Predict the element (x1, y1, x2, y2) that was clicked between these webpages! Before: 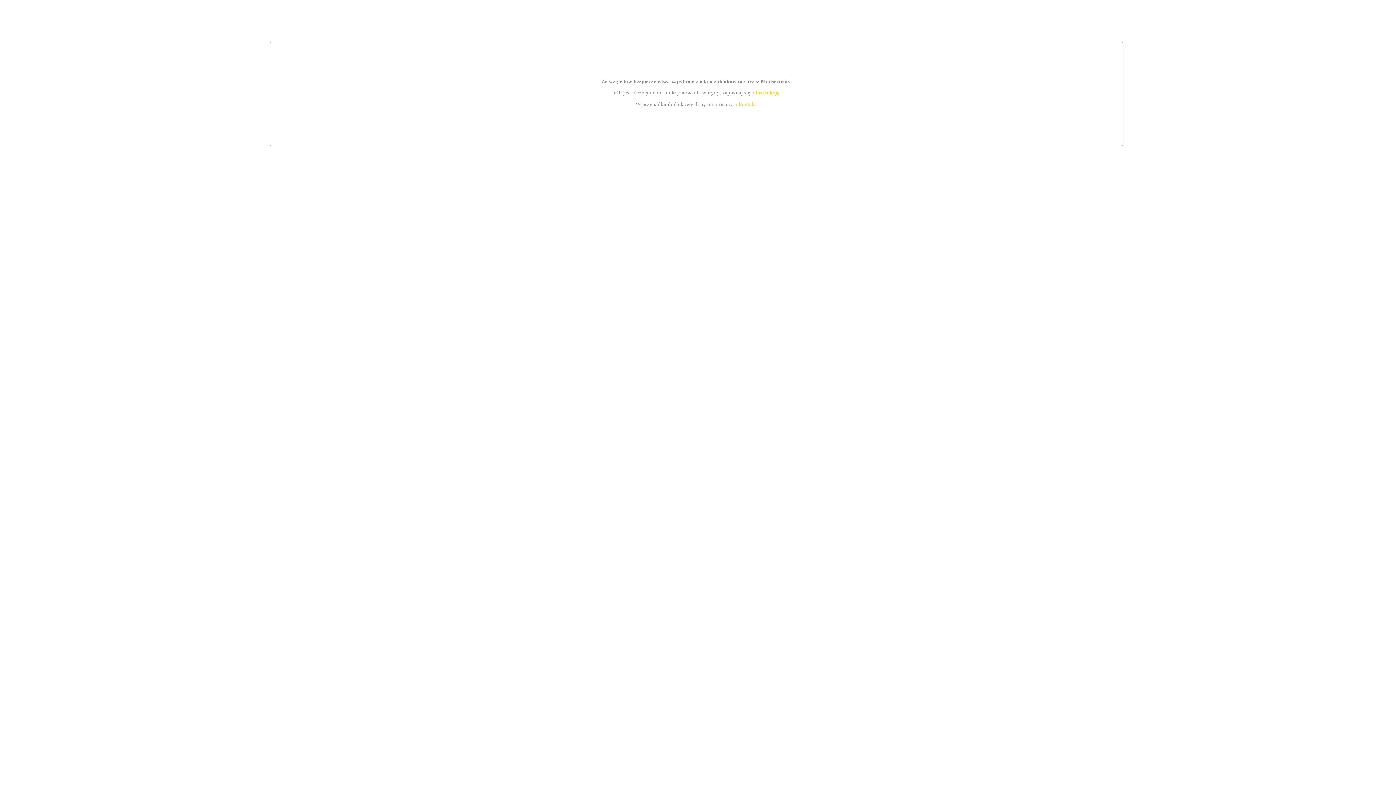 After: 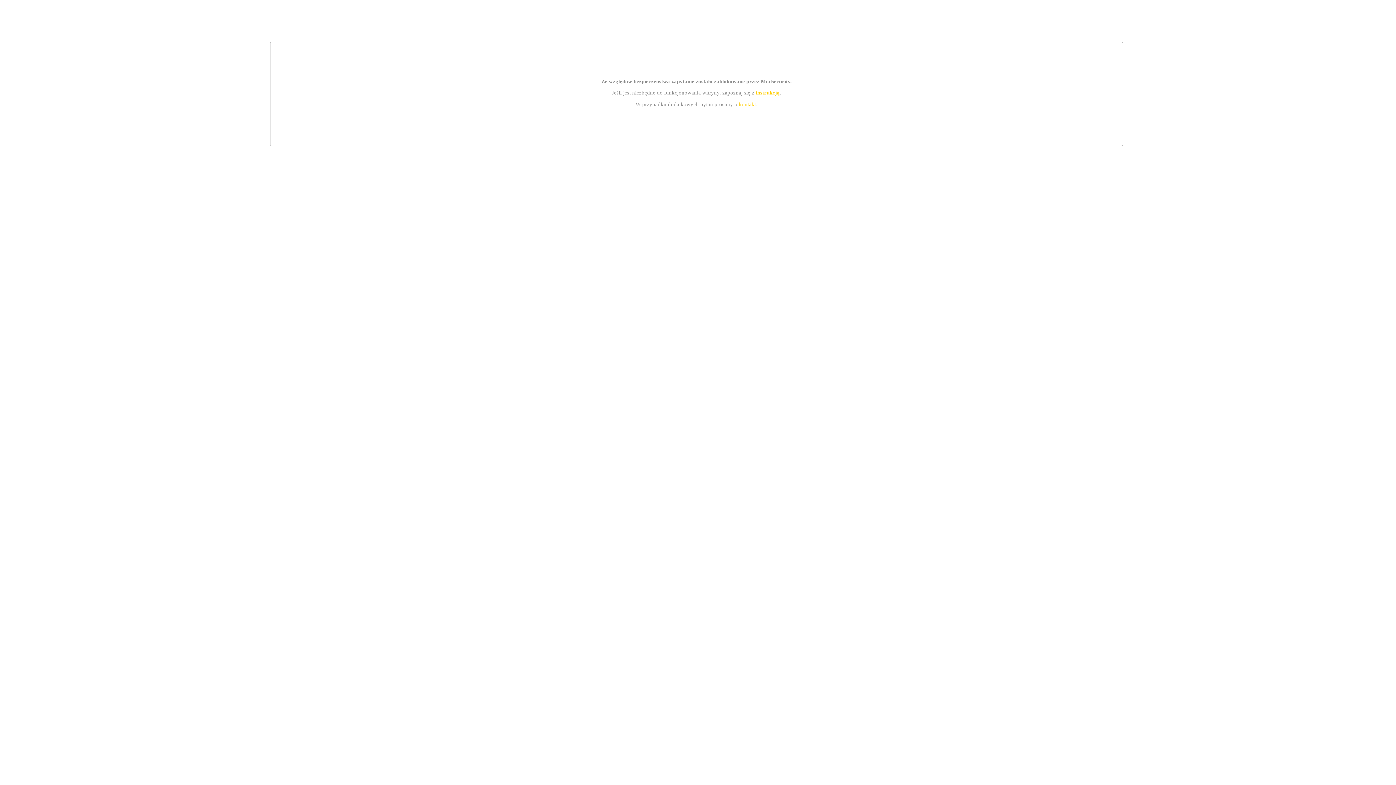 Action: bbox: (739, 101, 756, 107) label: kontakt